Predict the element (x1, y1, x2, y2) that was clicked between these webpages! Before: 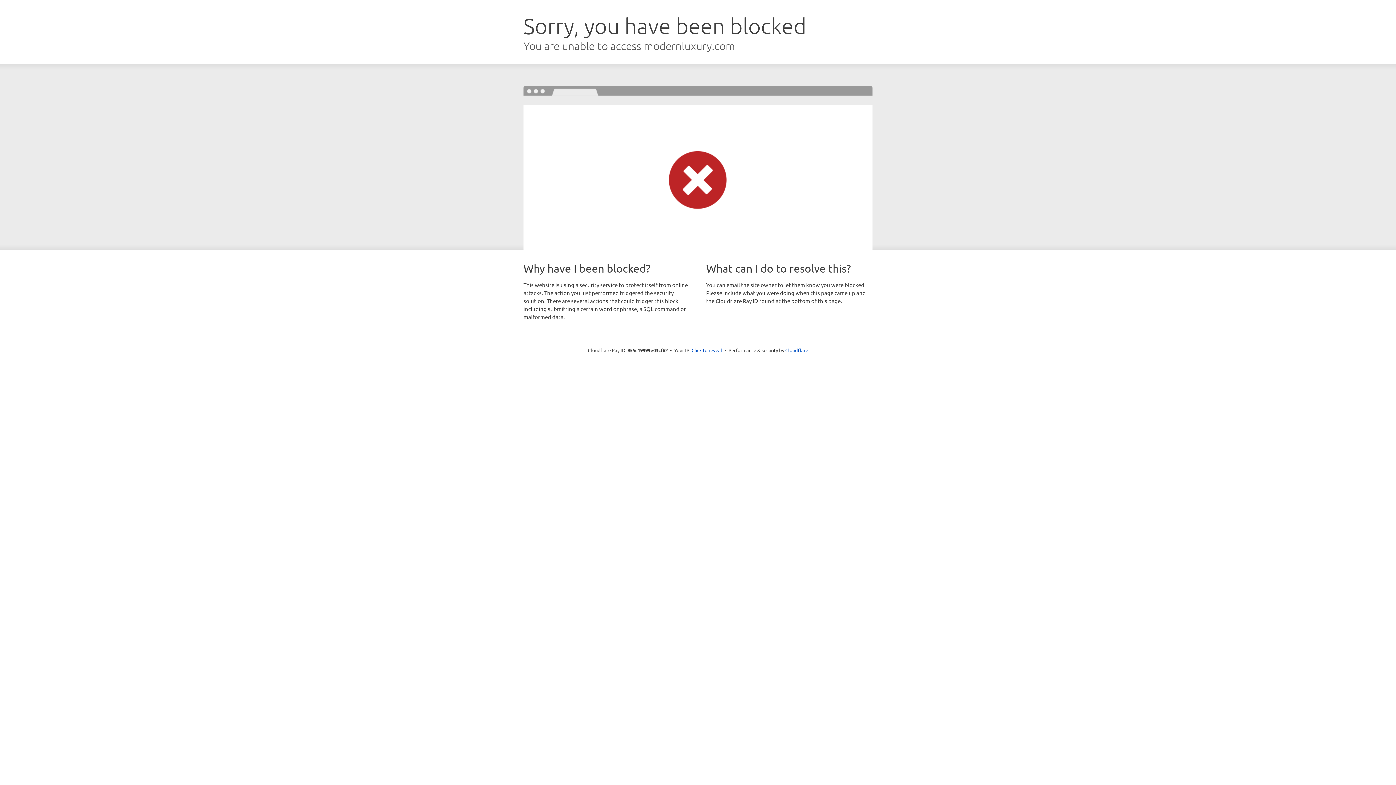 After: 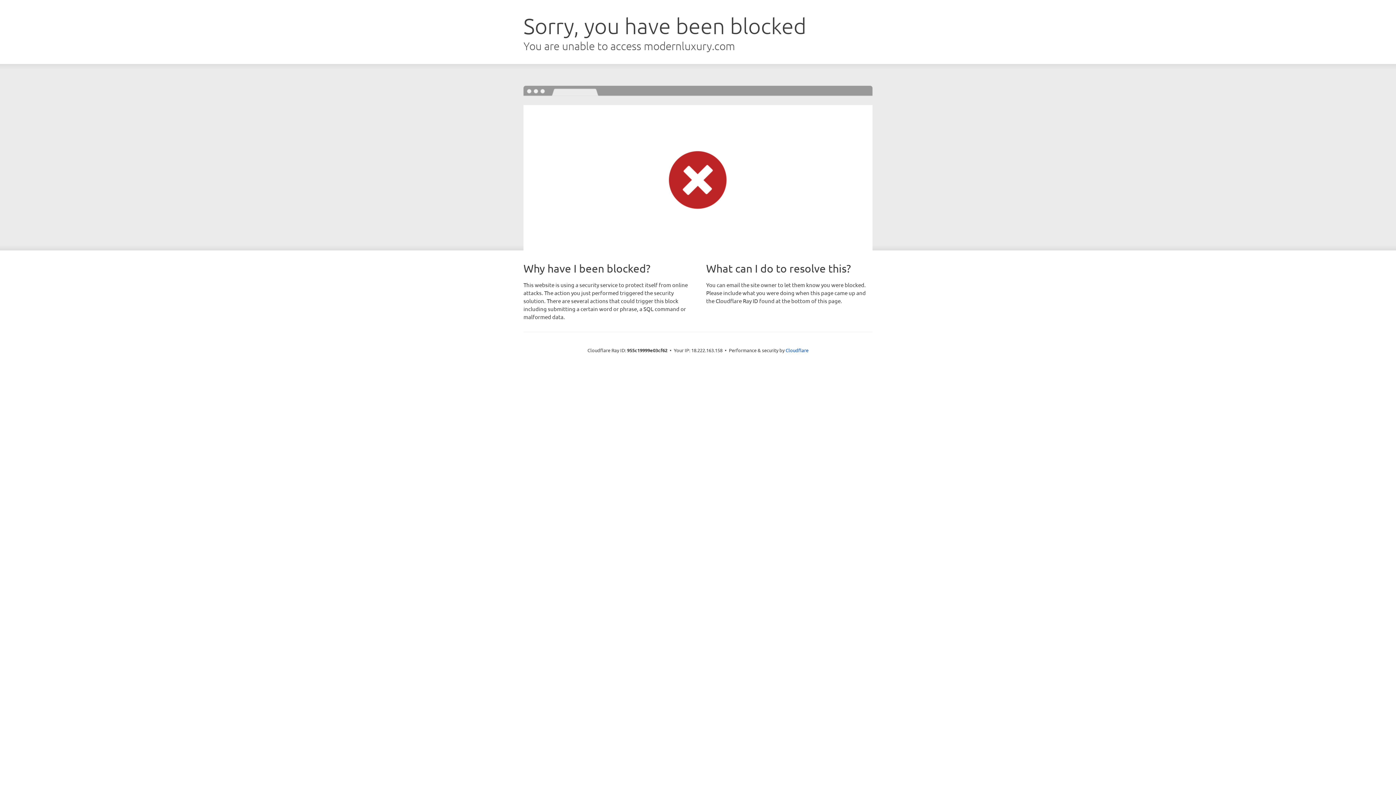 Action: label: Click to reveal bbox: (691, 346, 722, 353)